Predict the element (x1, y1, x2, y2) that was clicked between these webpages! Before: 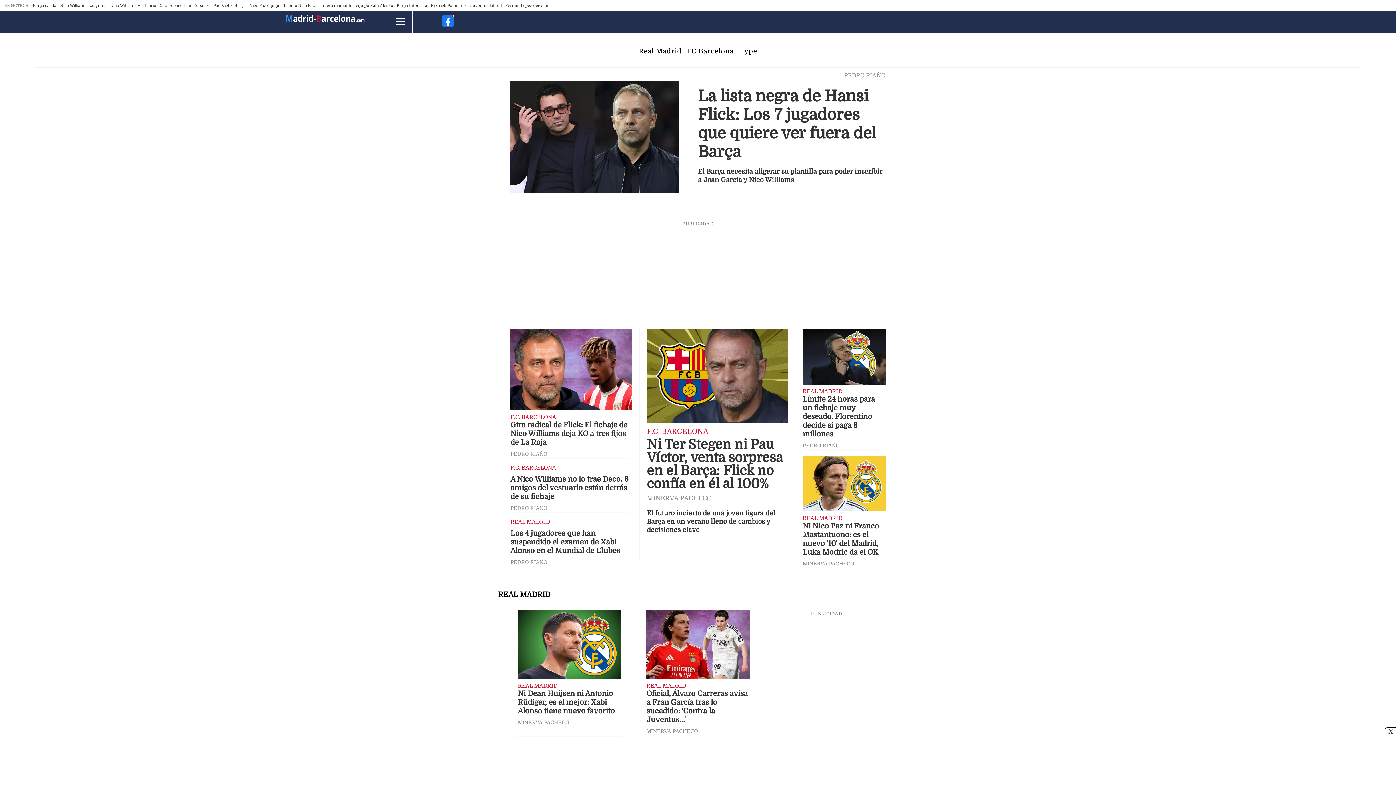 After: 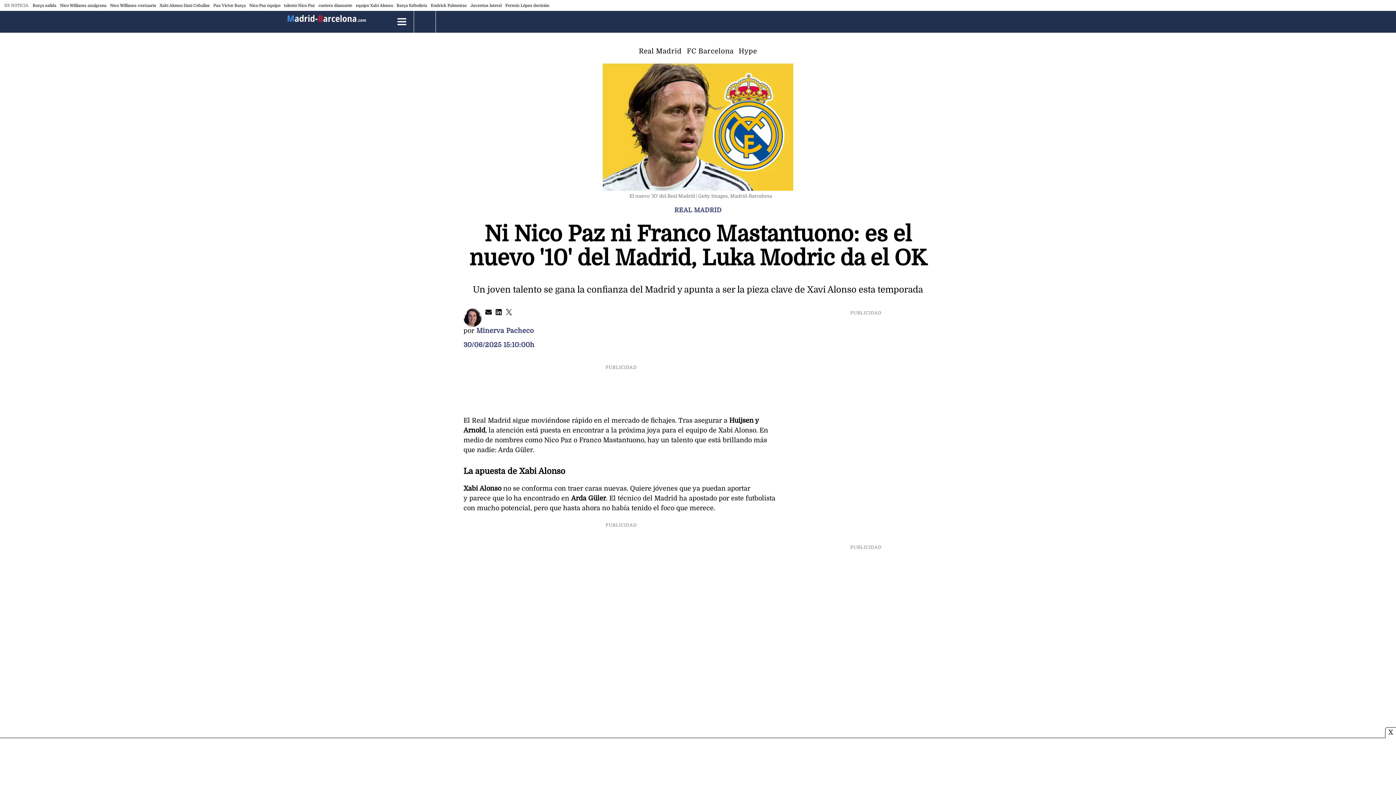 Action: bbox: (802, 456, 885, 515)